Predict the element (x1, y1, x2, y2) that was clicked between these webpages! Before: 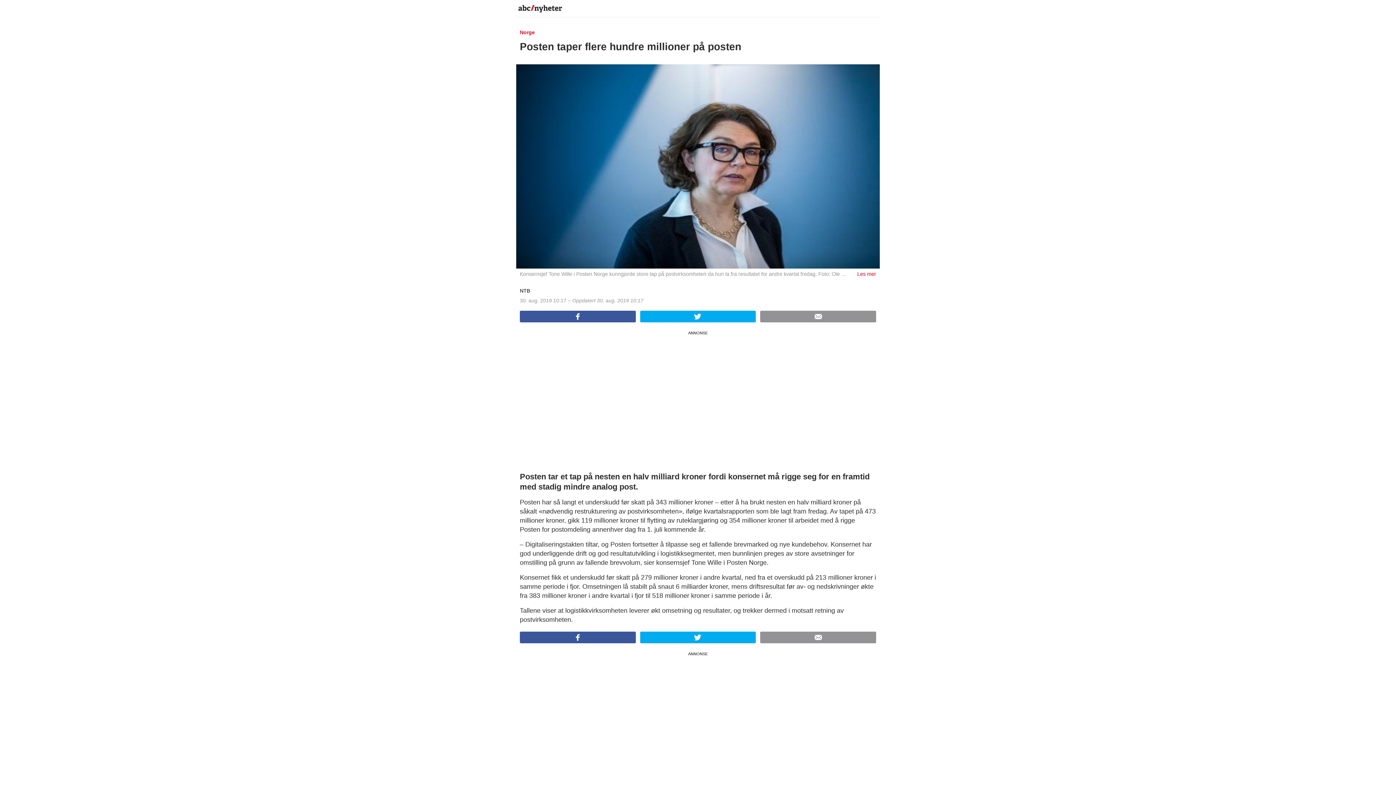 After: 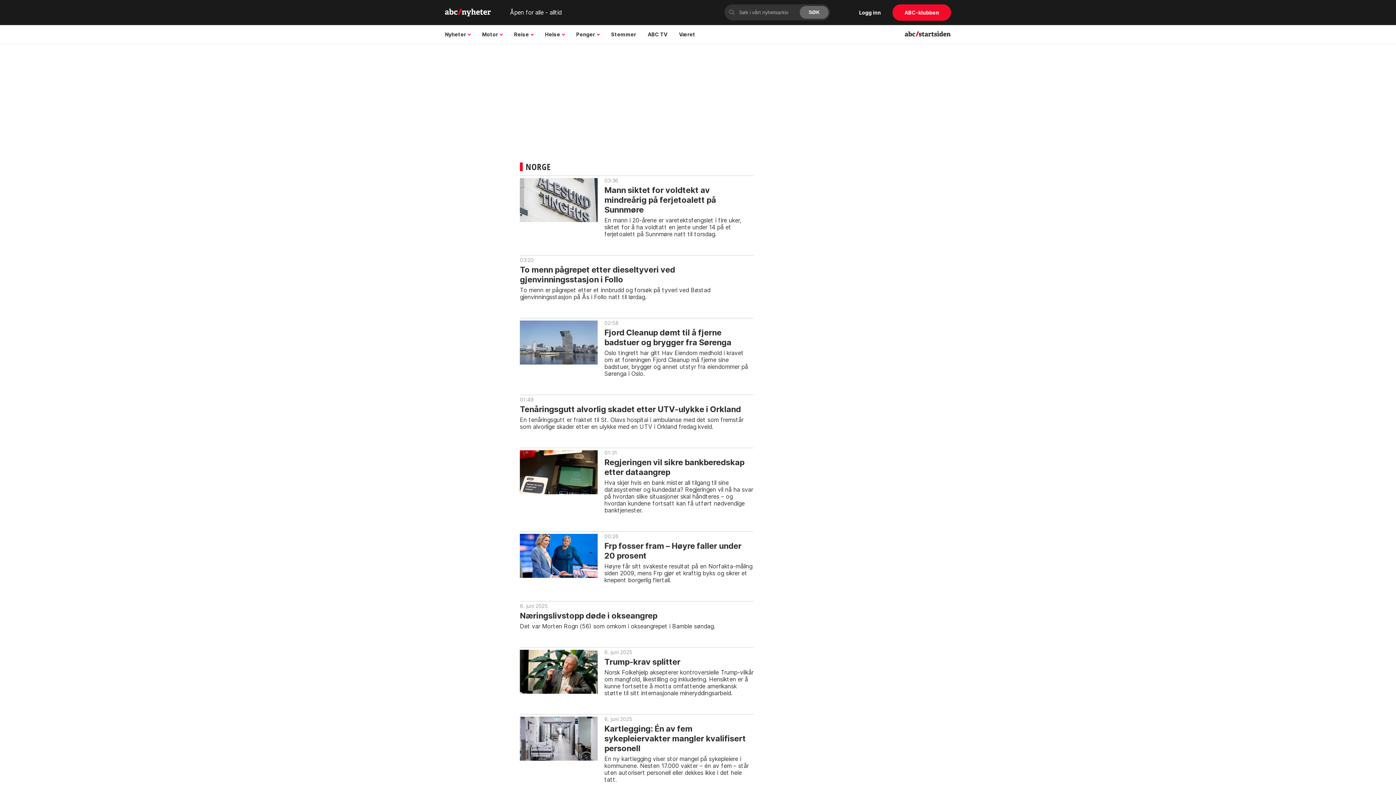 Action: label: Norge bbox: (520, 29, 534, 35)